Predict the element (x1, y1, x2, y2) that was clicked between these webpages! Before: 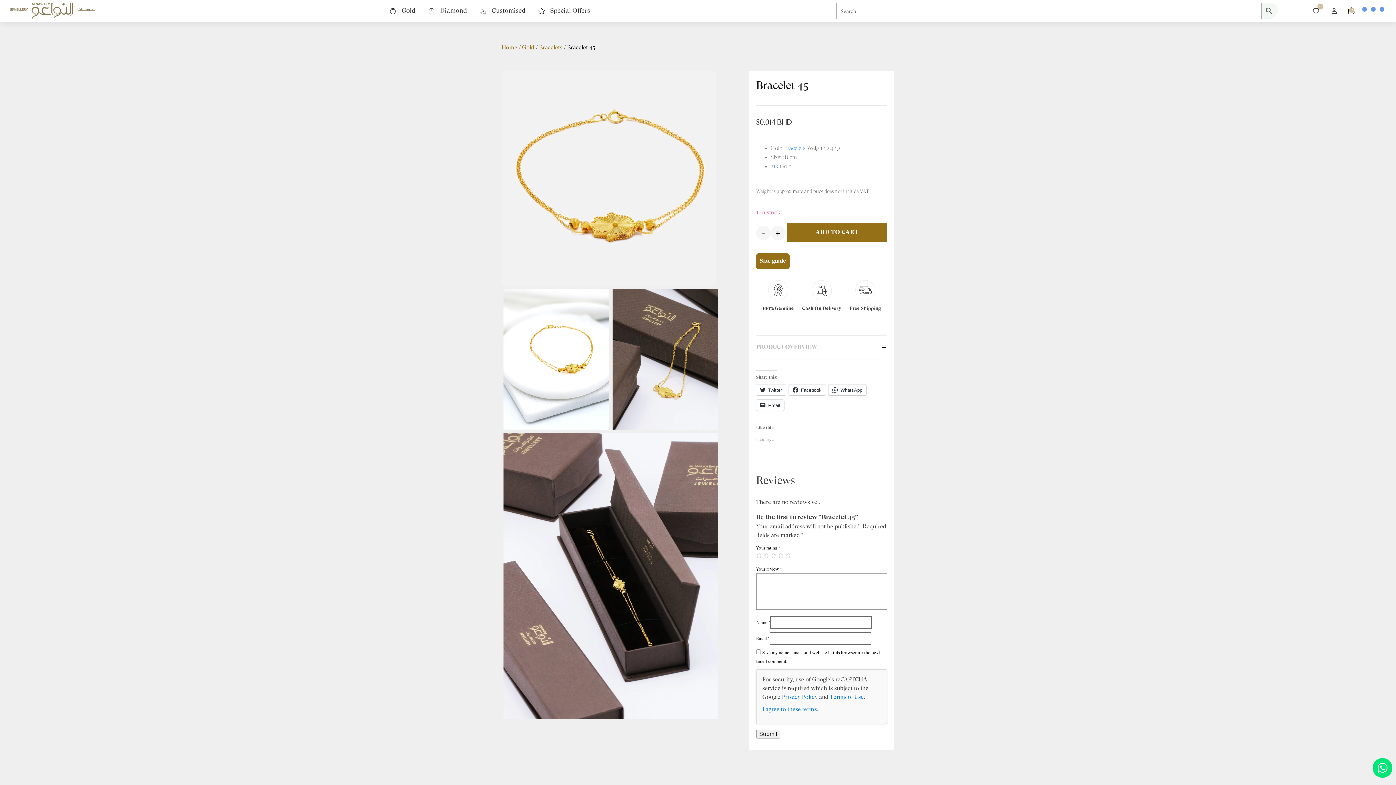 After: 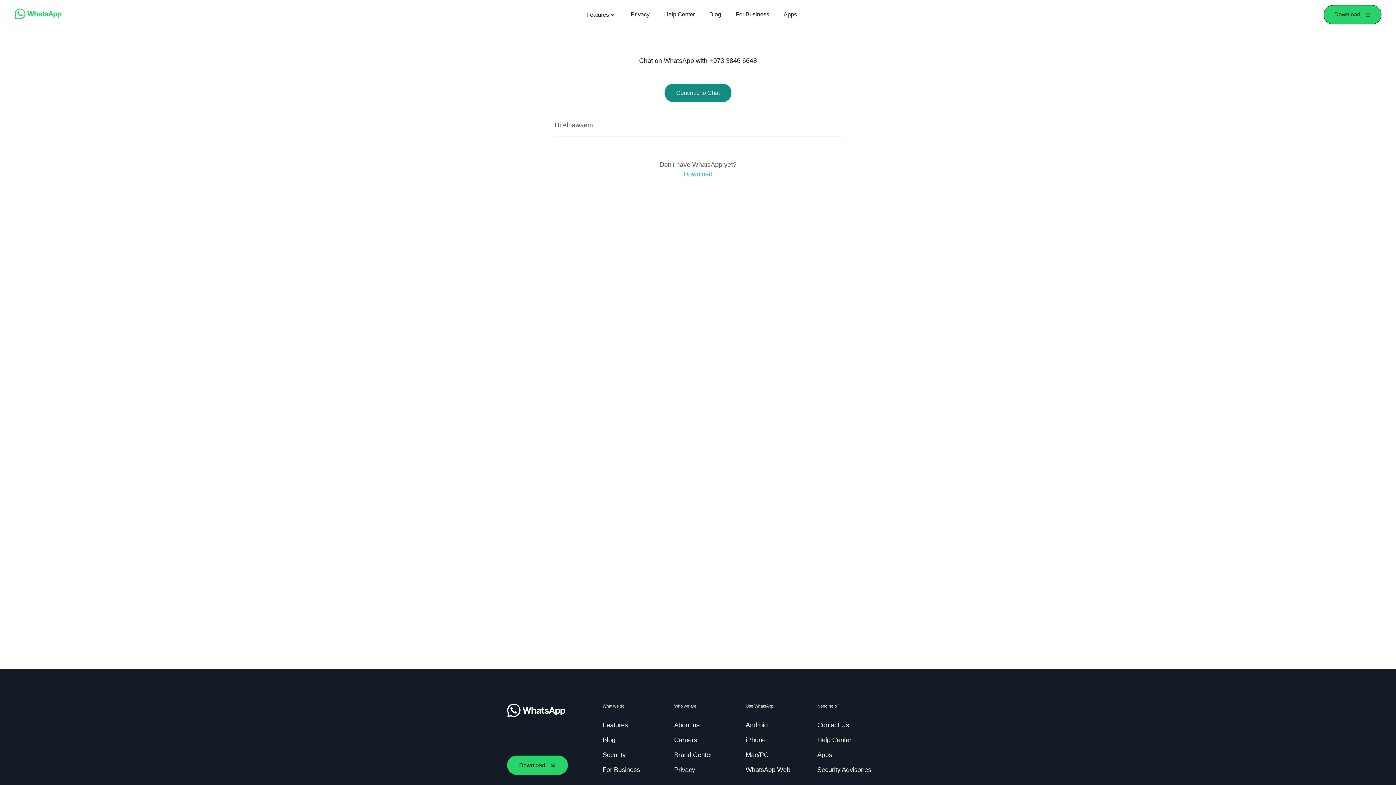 Action: bbox: (1373, 758, 1392, 778)